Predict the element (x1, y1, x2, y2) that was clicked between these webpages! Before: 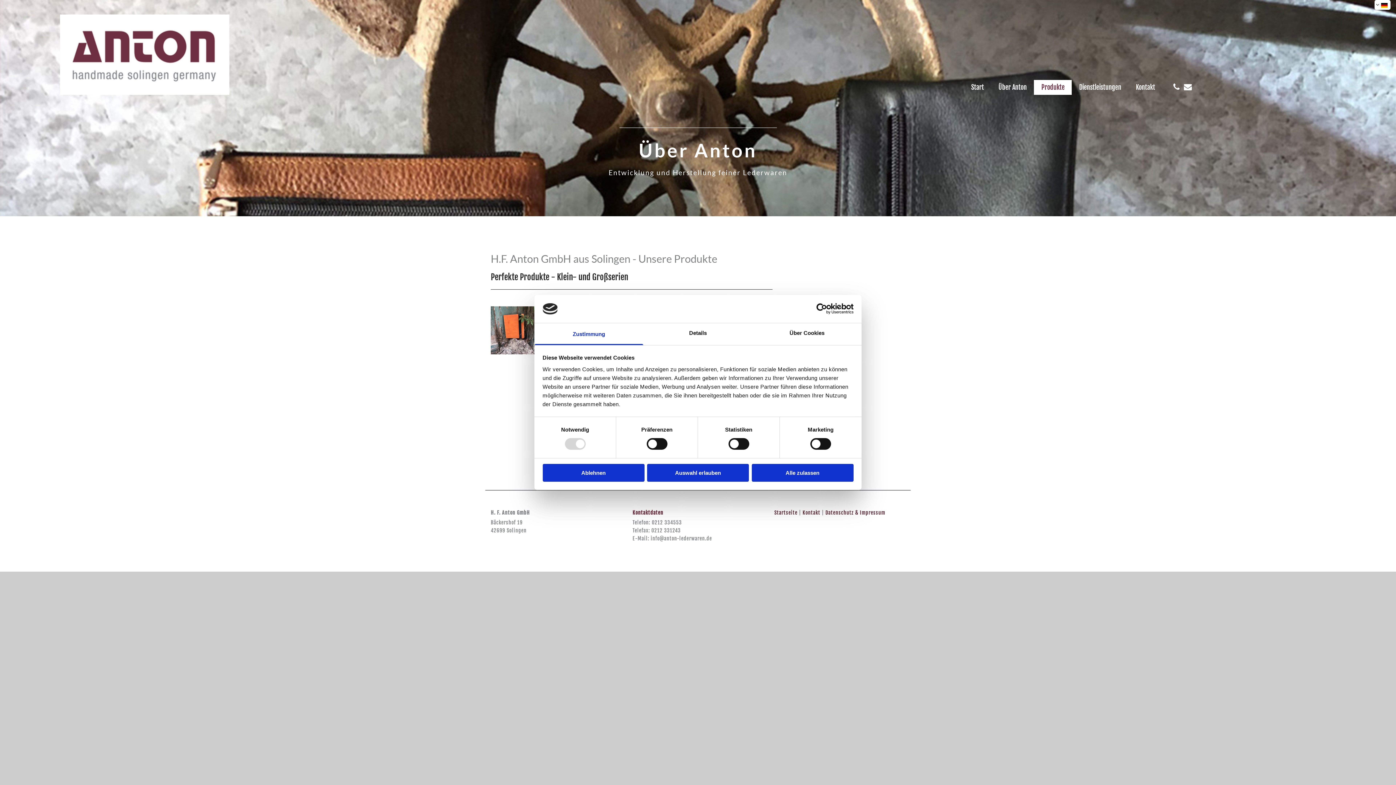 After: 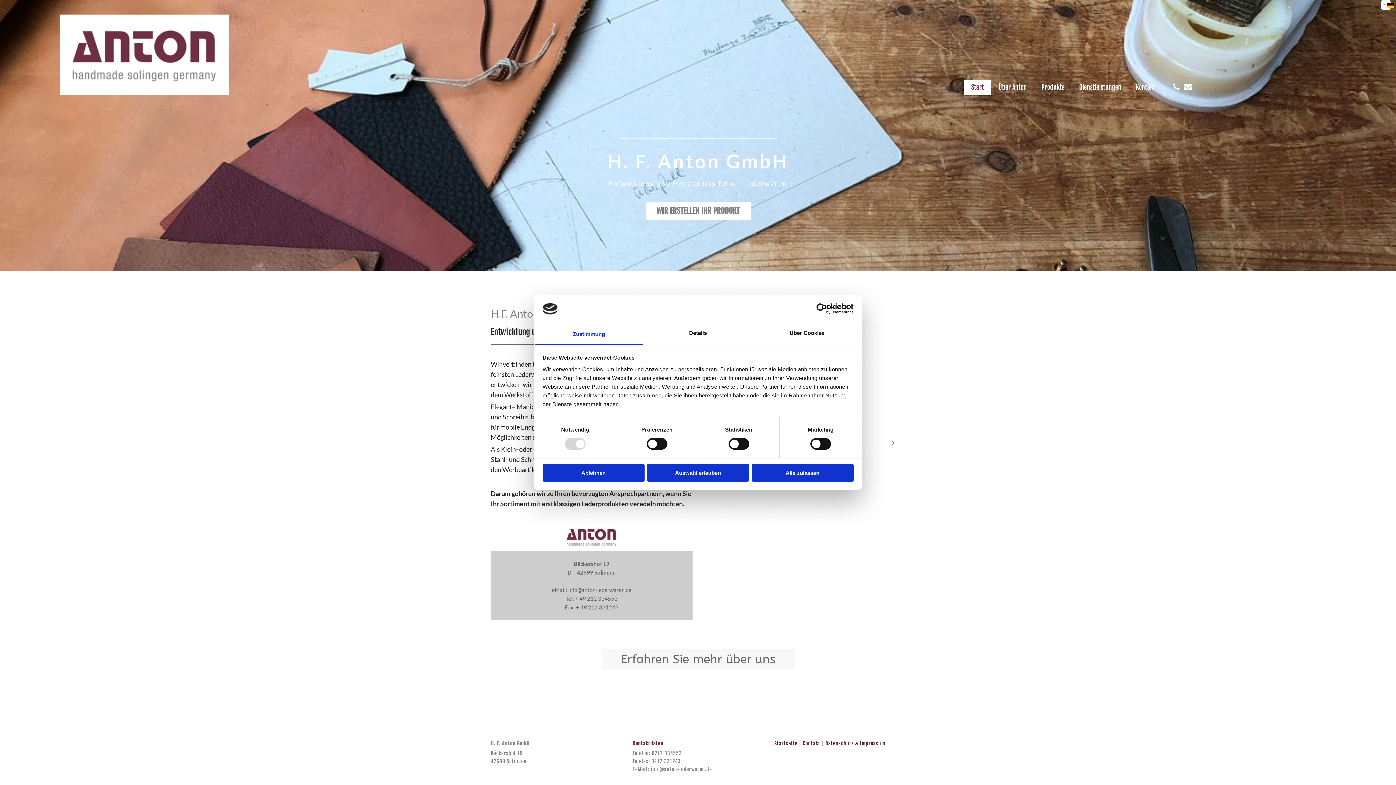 Action: bbox: (60, 14, 494, 94)